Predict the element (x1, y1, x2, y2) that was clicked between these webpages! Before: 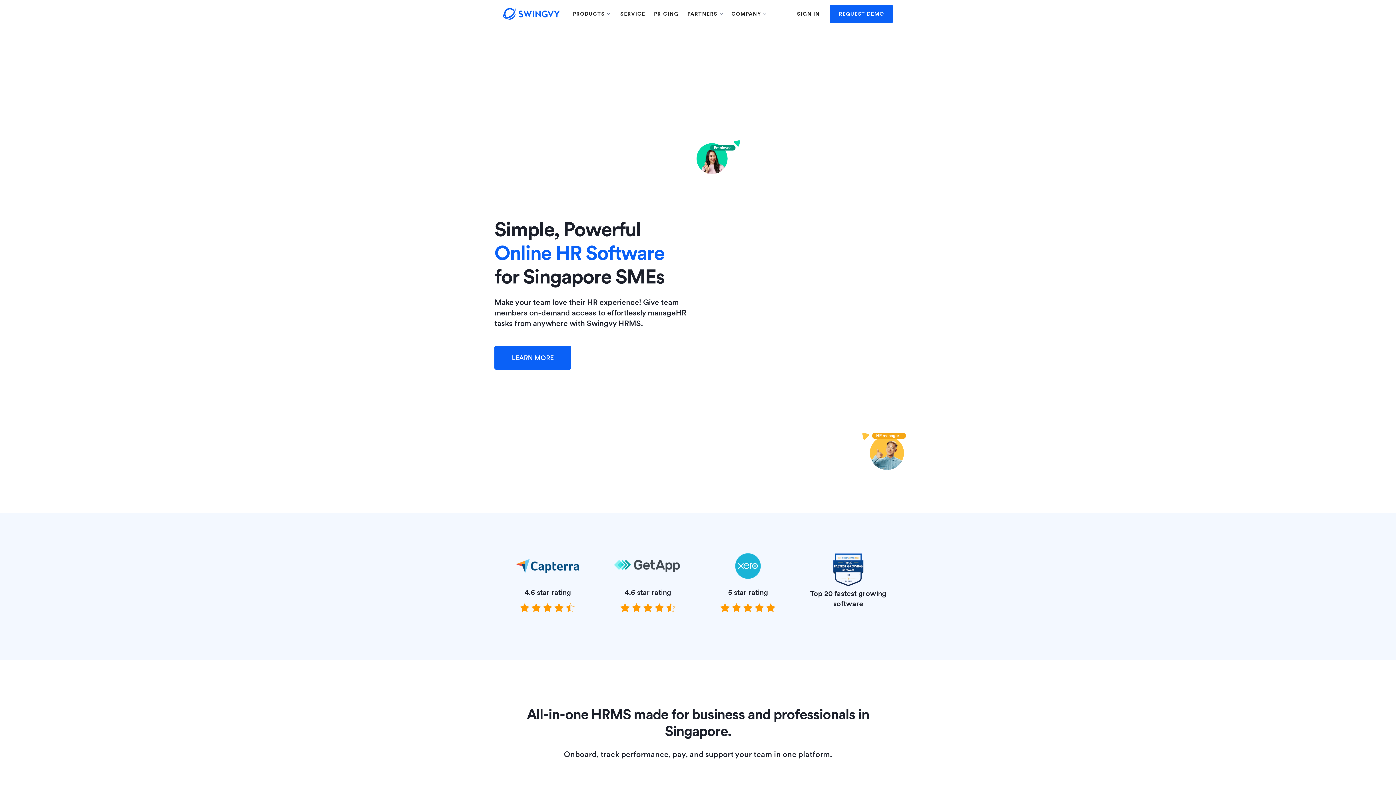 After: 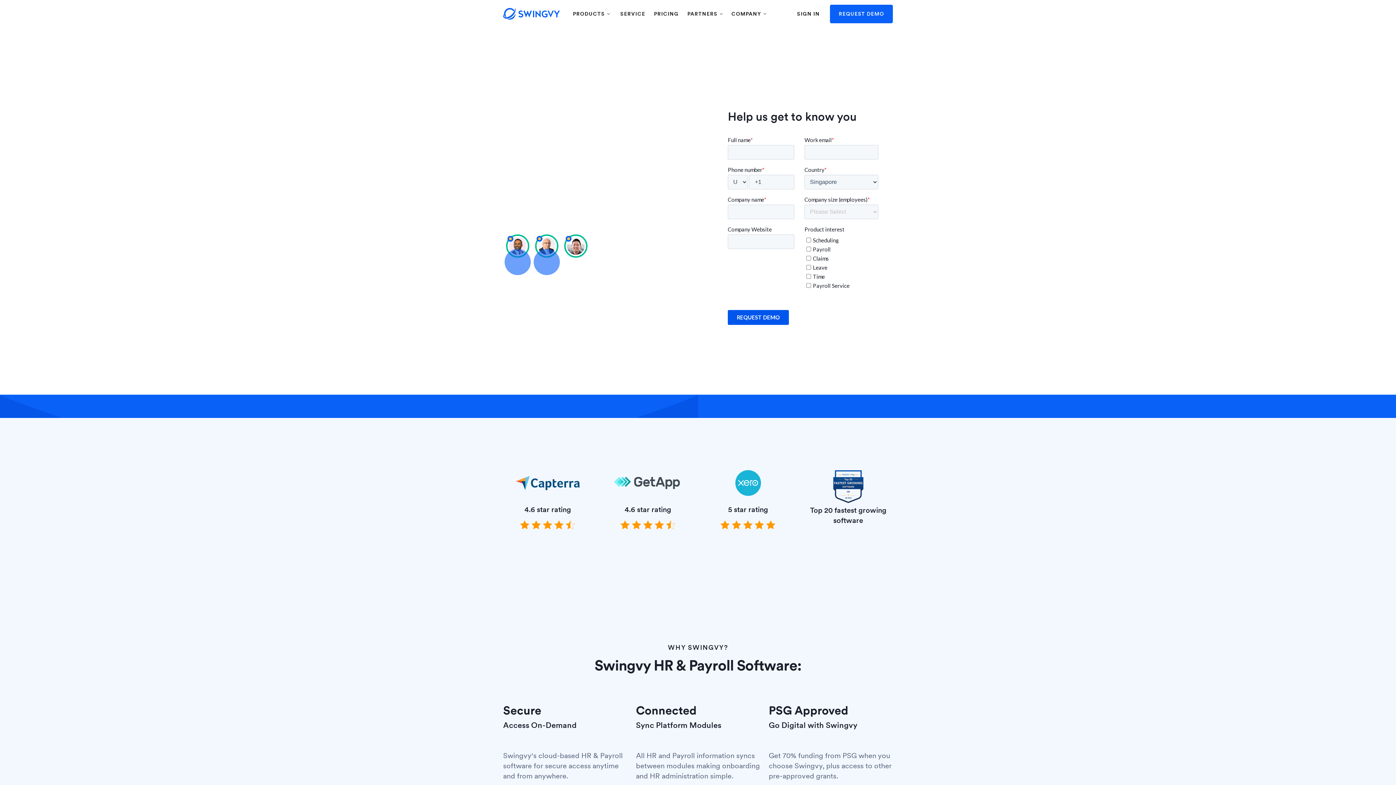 Action: bbox: (830, 4, 893, 23) label: REQUEST DEMO